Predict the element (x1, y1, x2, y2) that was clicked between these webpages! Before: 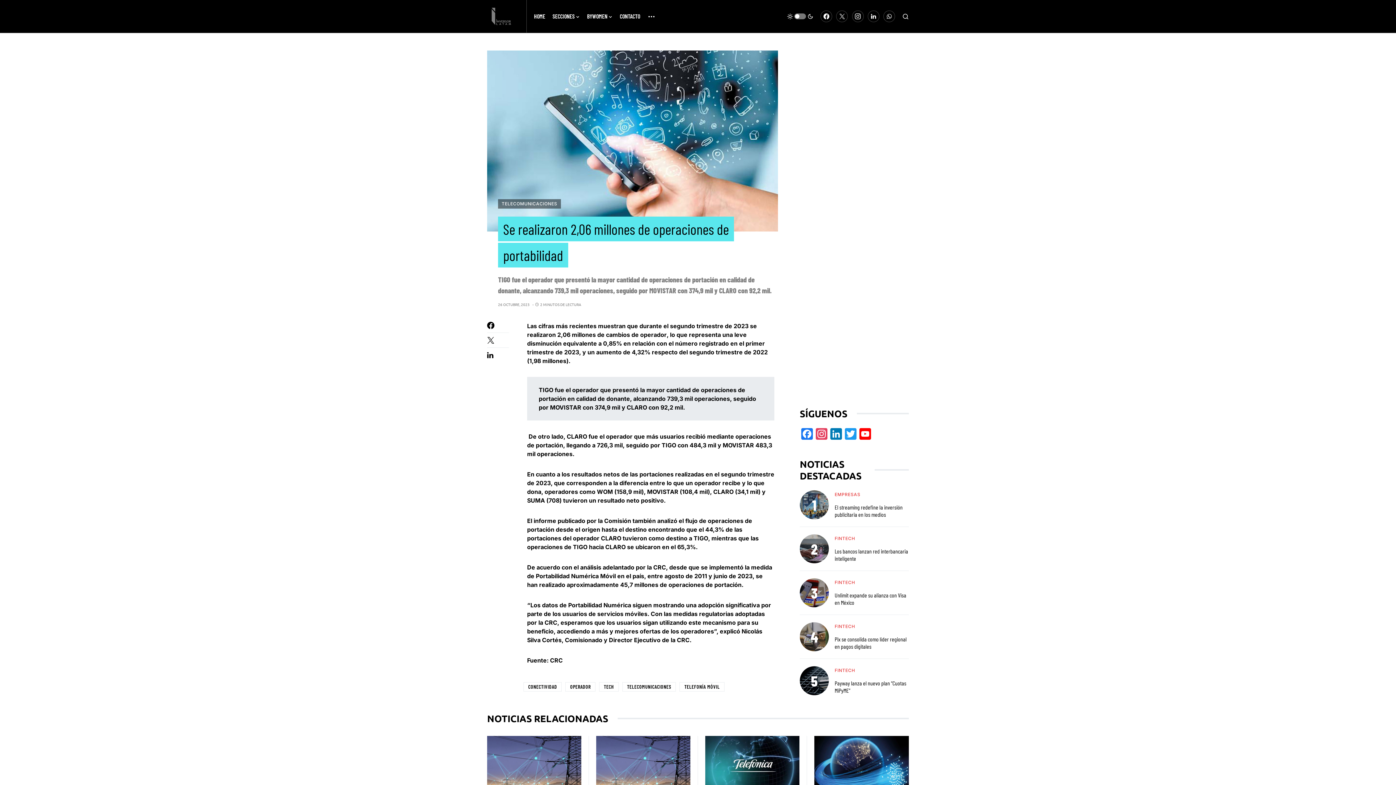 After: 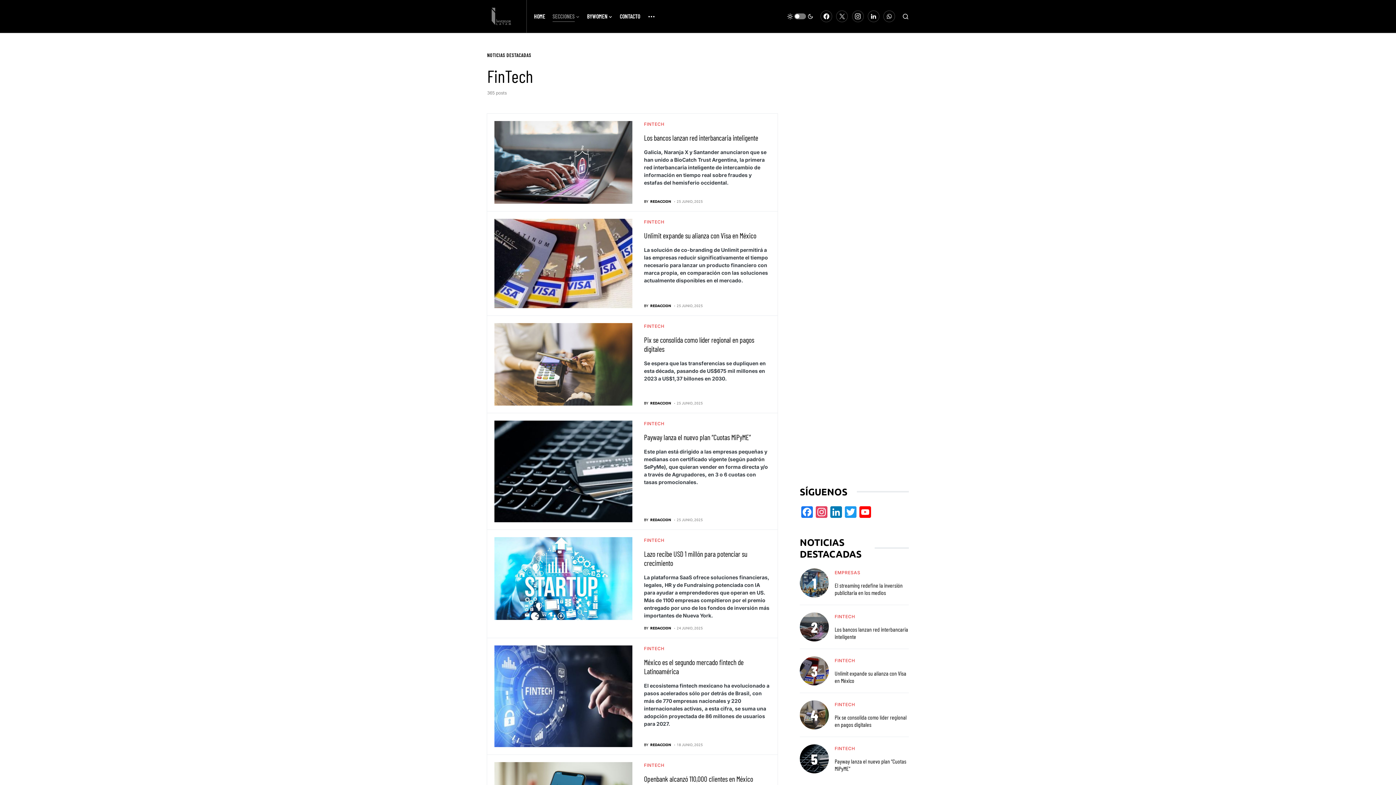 Action: label: FINTECH bbox: (834, 536, 855, 541)